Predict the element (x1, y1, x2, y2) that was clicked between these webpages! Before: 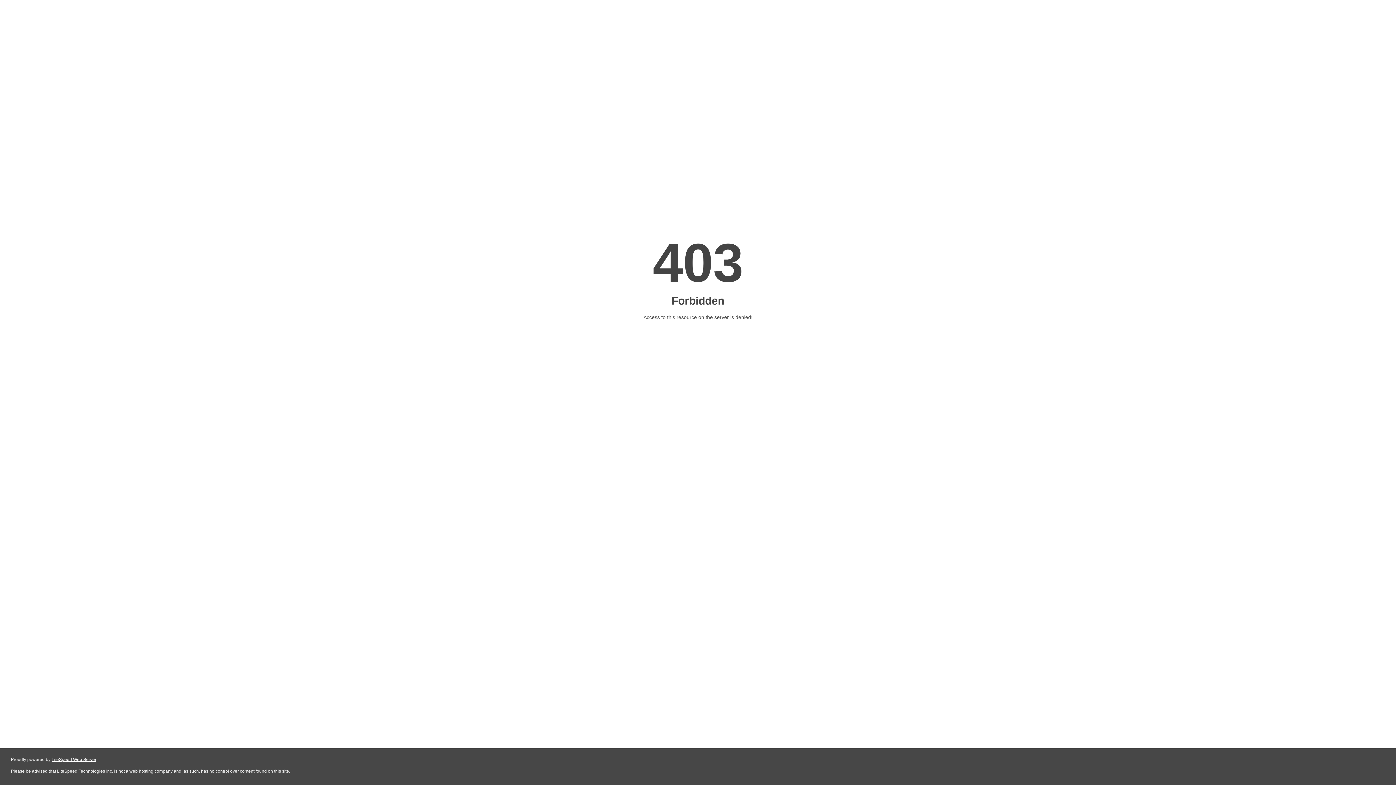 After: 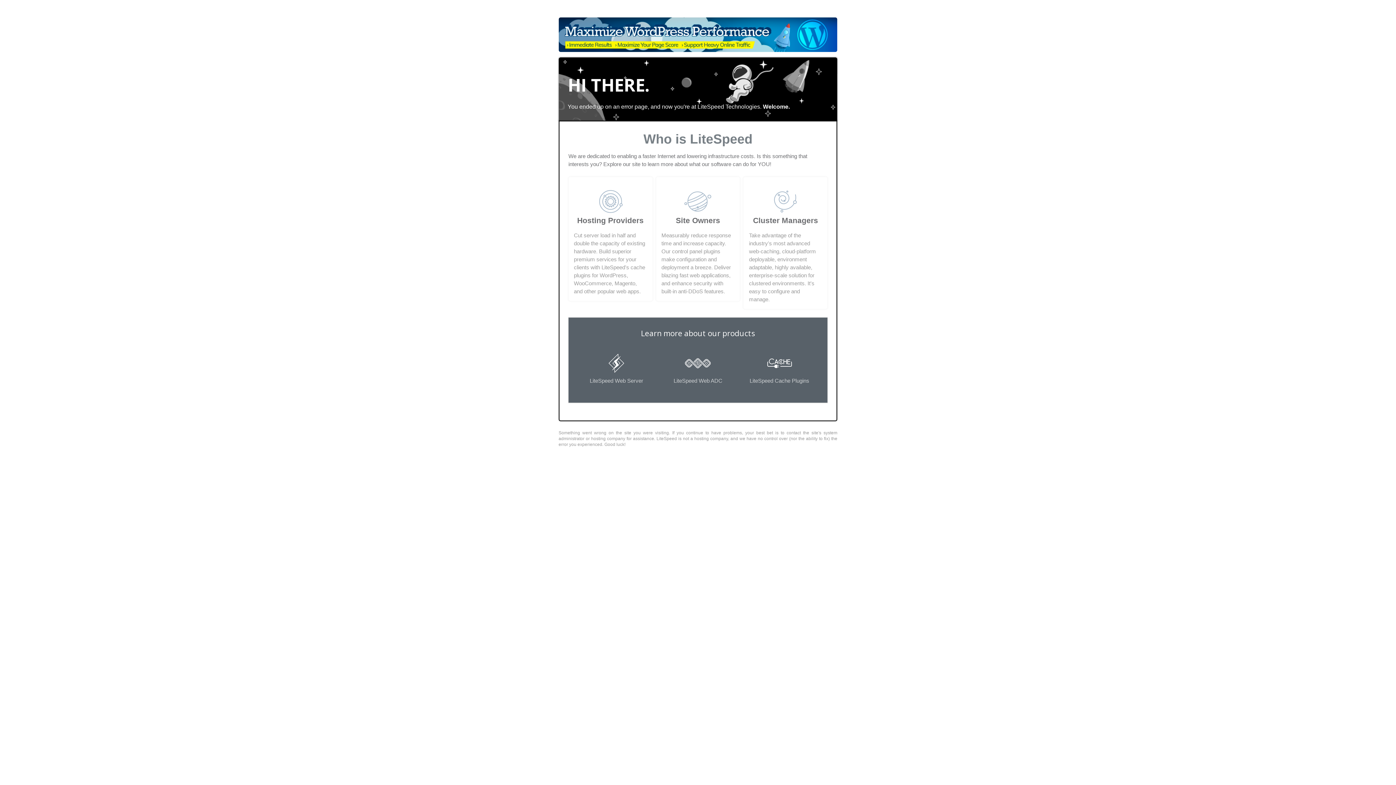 Action: bbox: (51, 757, 96, 762) label: LiteSpeed Web Server